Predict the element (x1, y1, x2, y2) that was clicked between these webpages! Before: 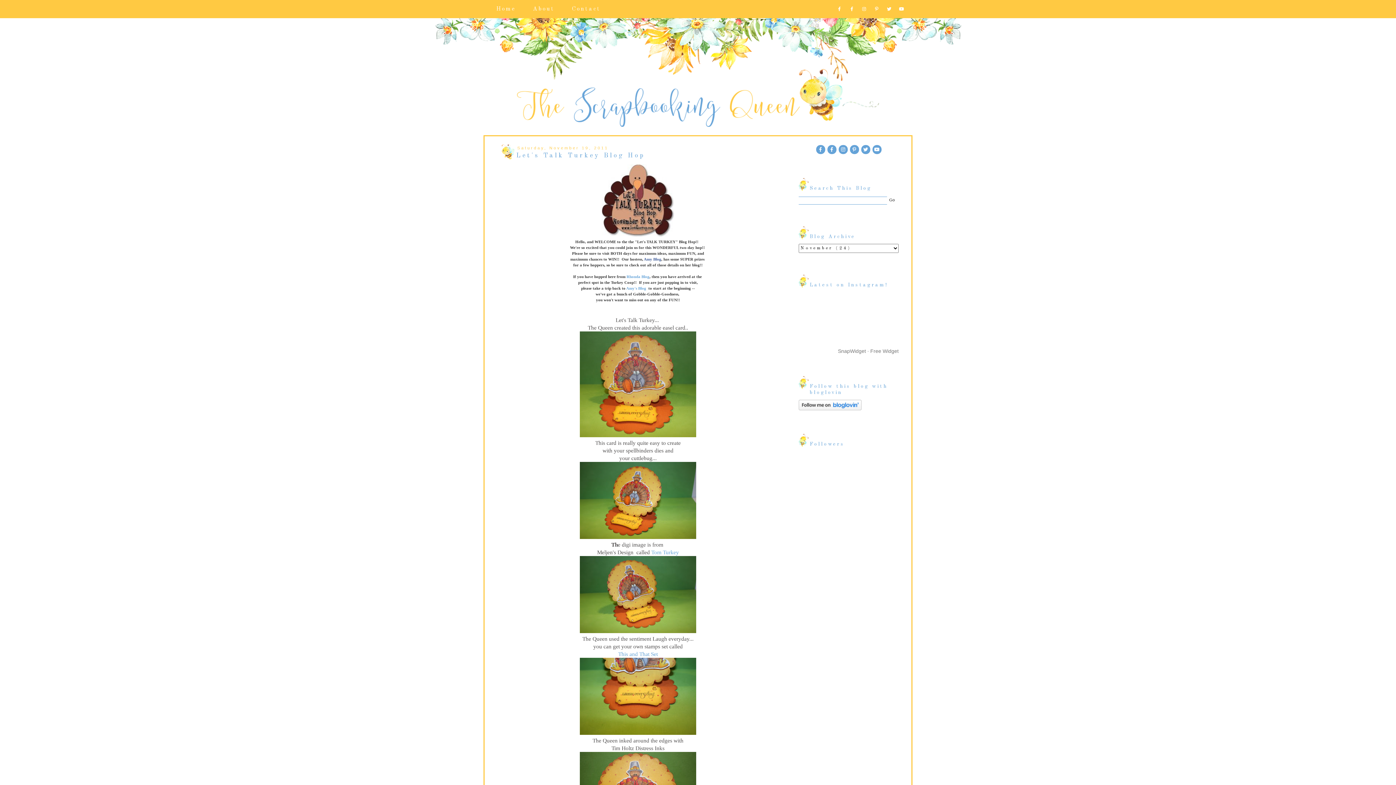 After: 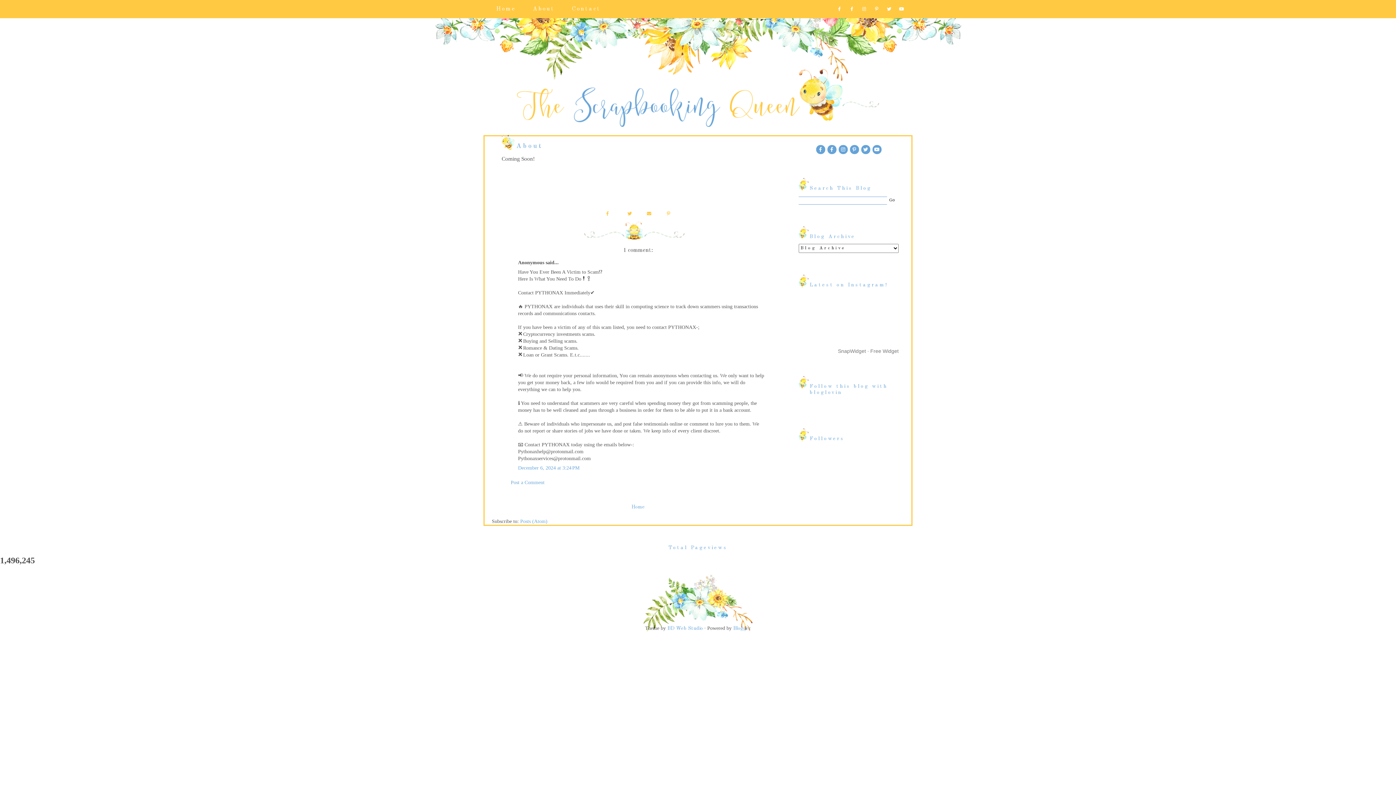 Action: bbox: (533, 6, 554, 12) label: About